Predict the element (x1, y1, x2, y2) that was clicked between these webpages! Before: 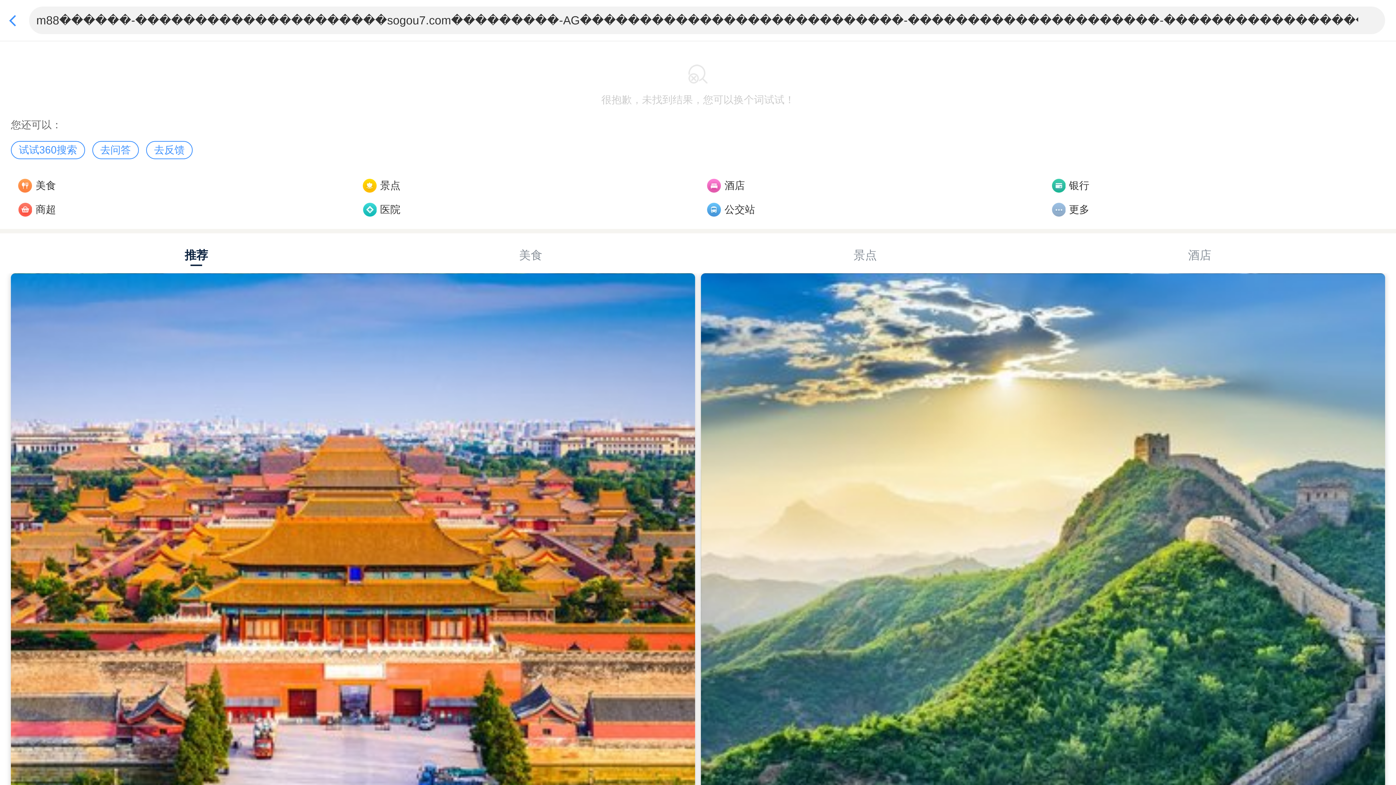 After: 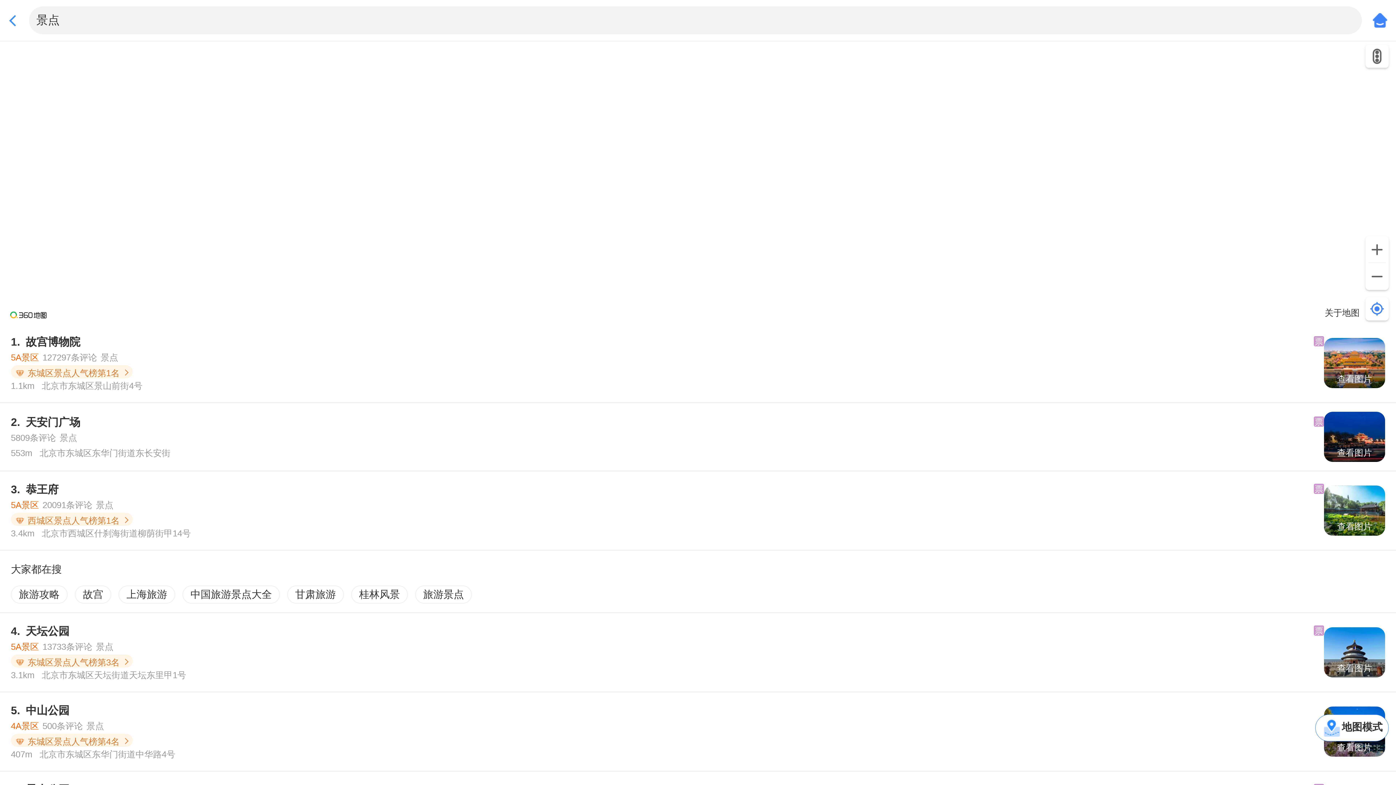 Action: bbox: (362, 173, 707, 197) label: 景点